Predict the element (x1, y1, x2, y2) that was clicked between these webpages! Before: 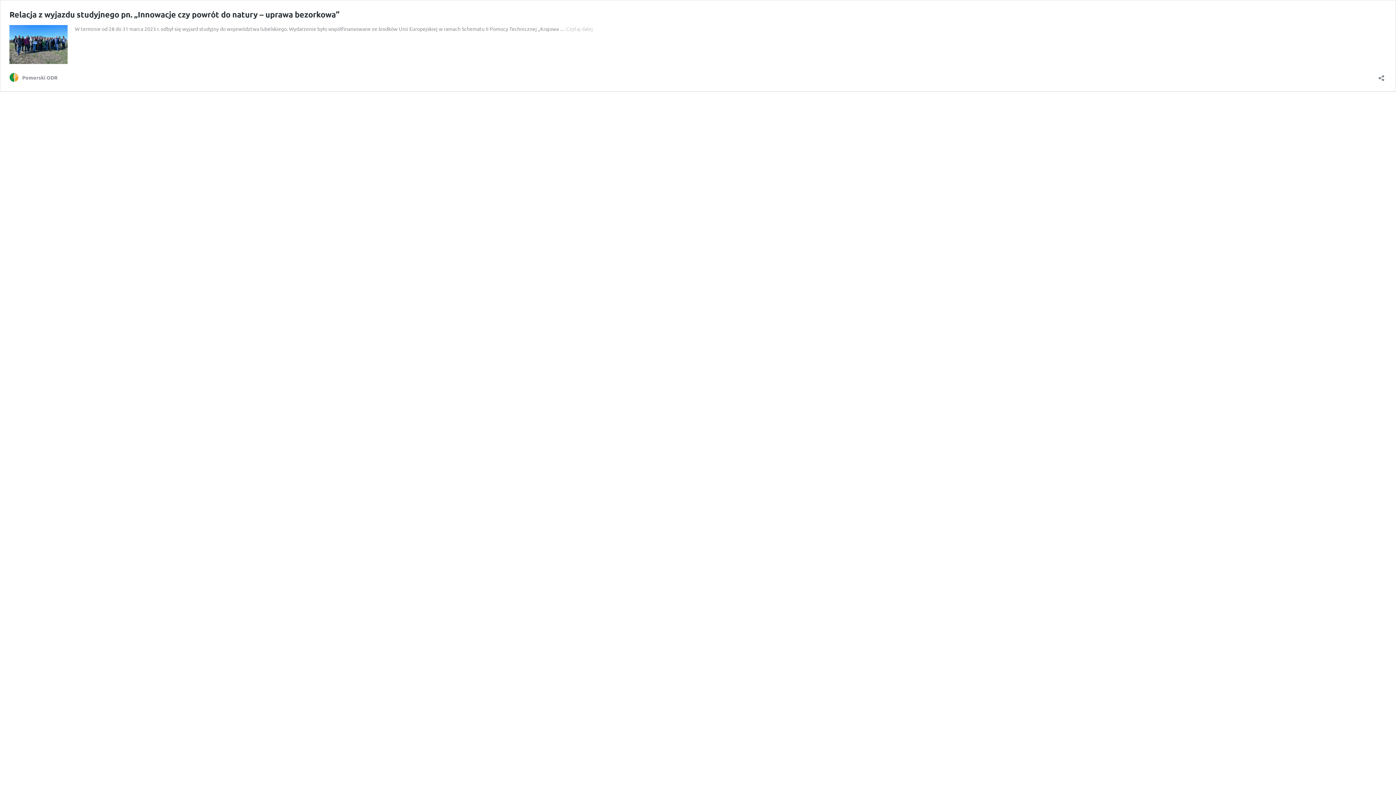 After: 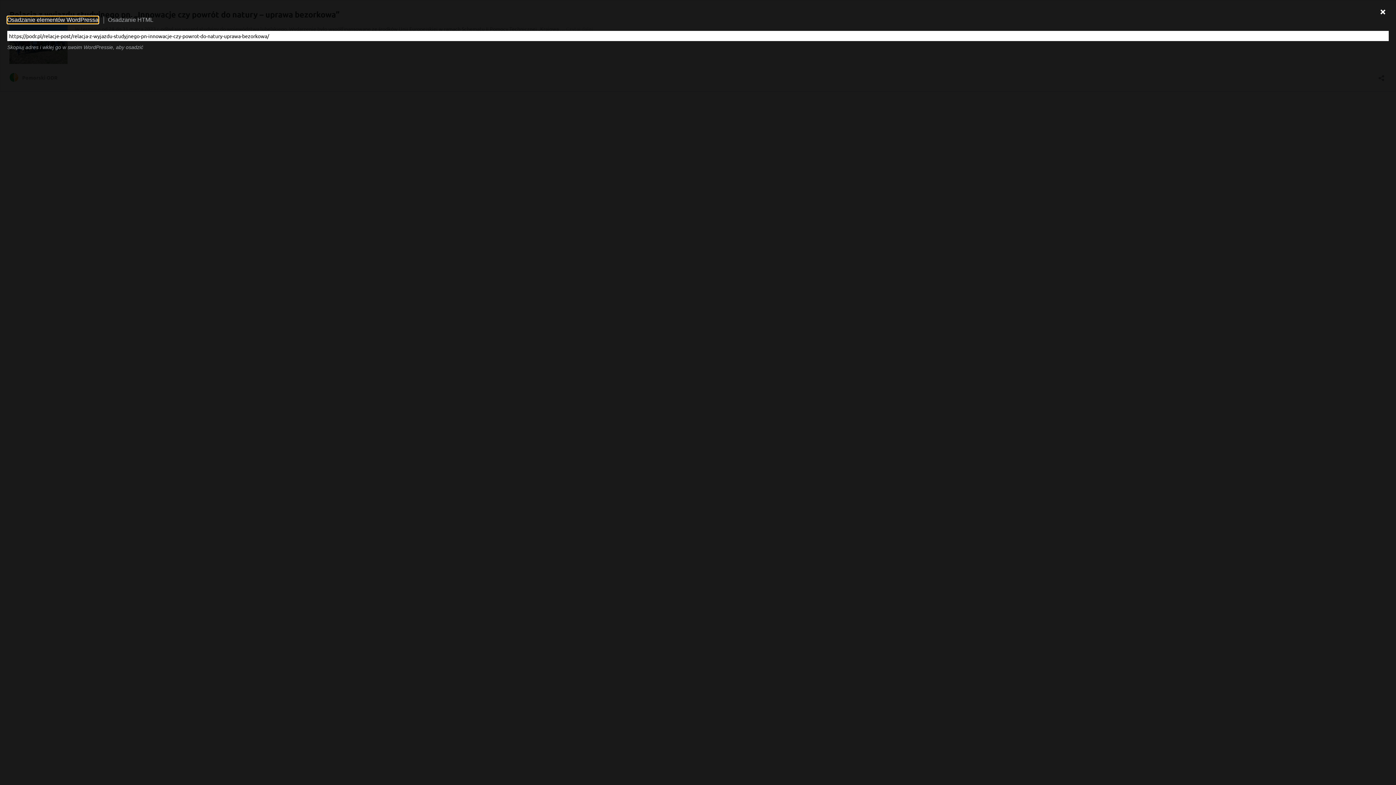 Action: bbox: (1376, 70, 1386, 81) label: Otwórz okienko udostępniania